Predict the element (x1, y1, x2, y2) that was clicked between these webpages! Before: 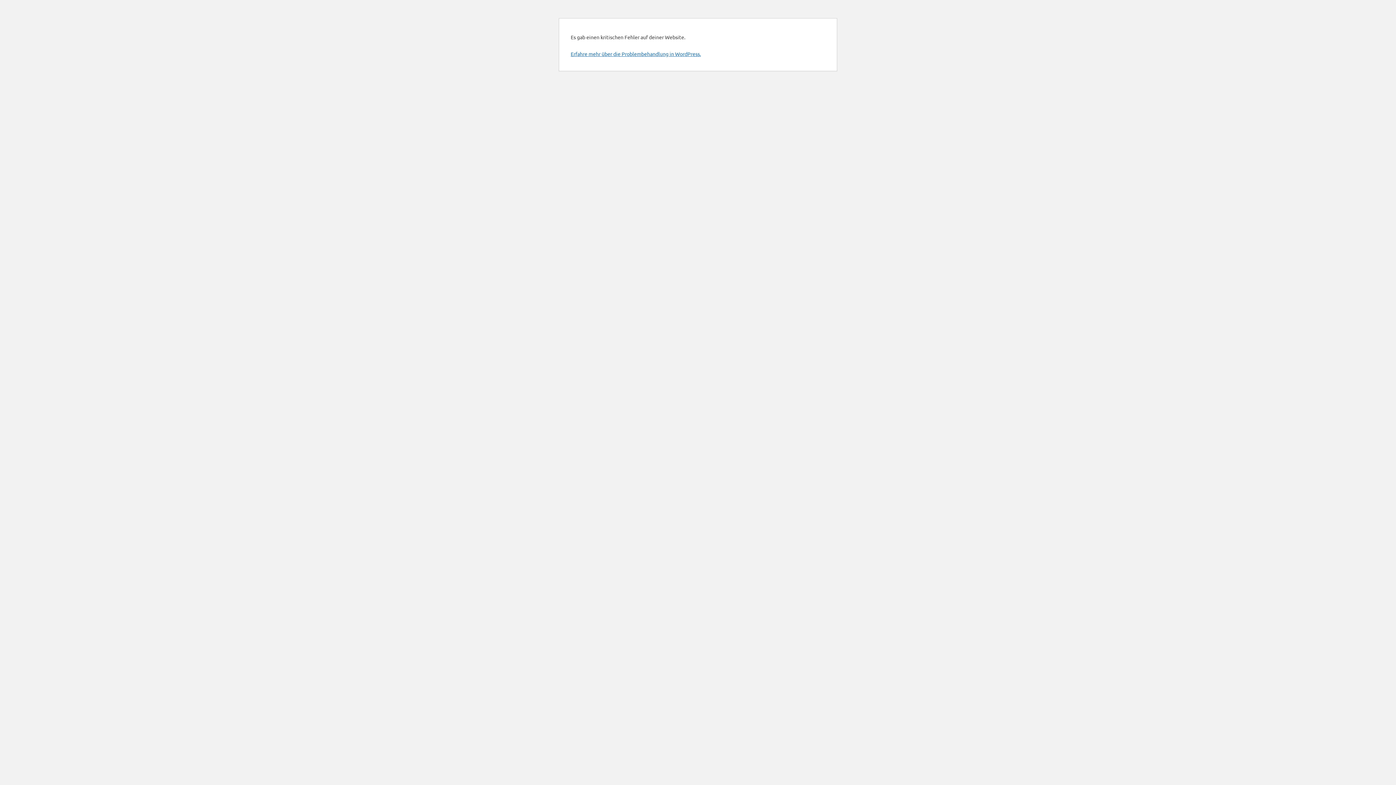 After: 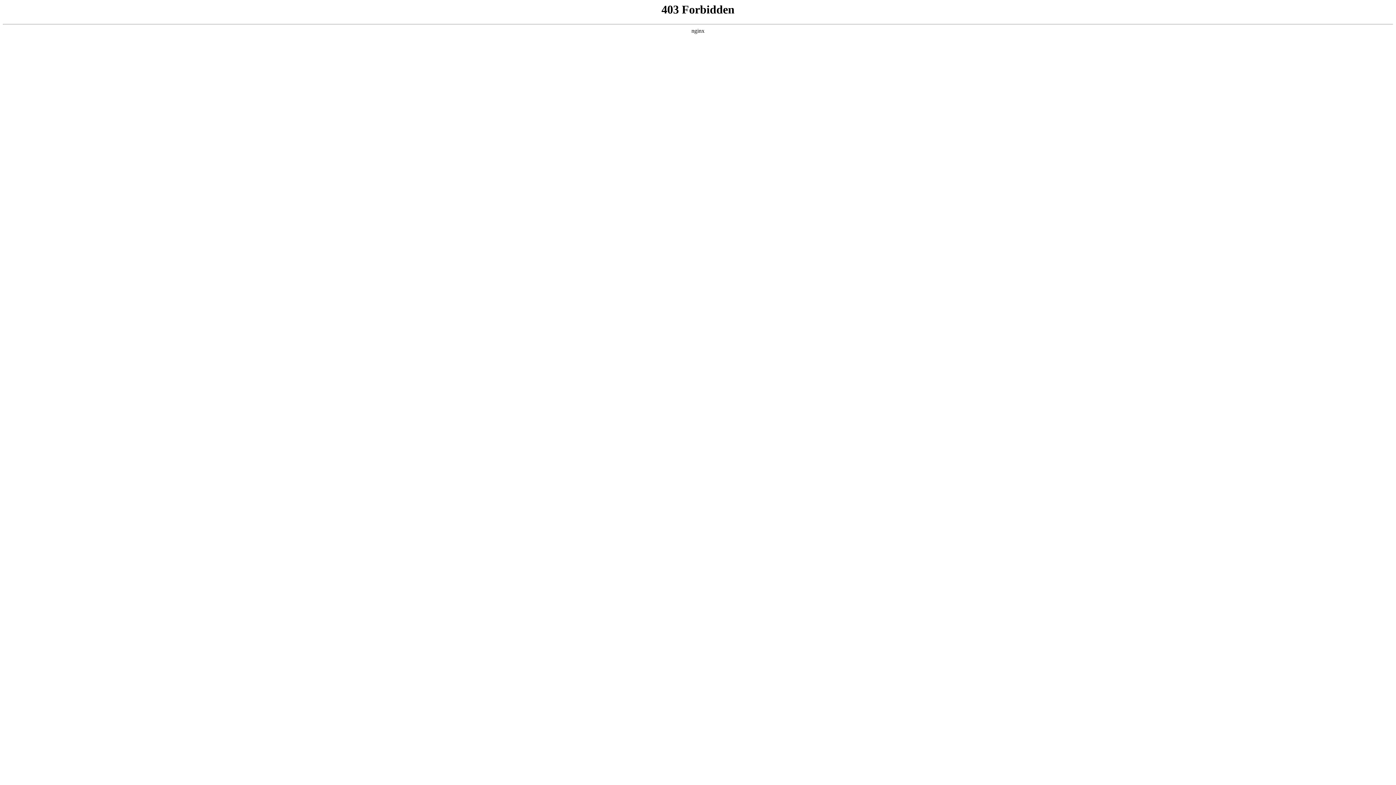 Action: bbox: (570, 50, 701, 57) label: Erfahre mehr über die Problembehandlung in WordPress.